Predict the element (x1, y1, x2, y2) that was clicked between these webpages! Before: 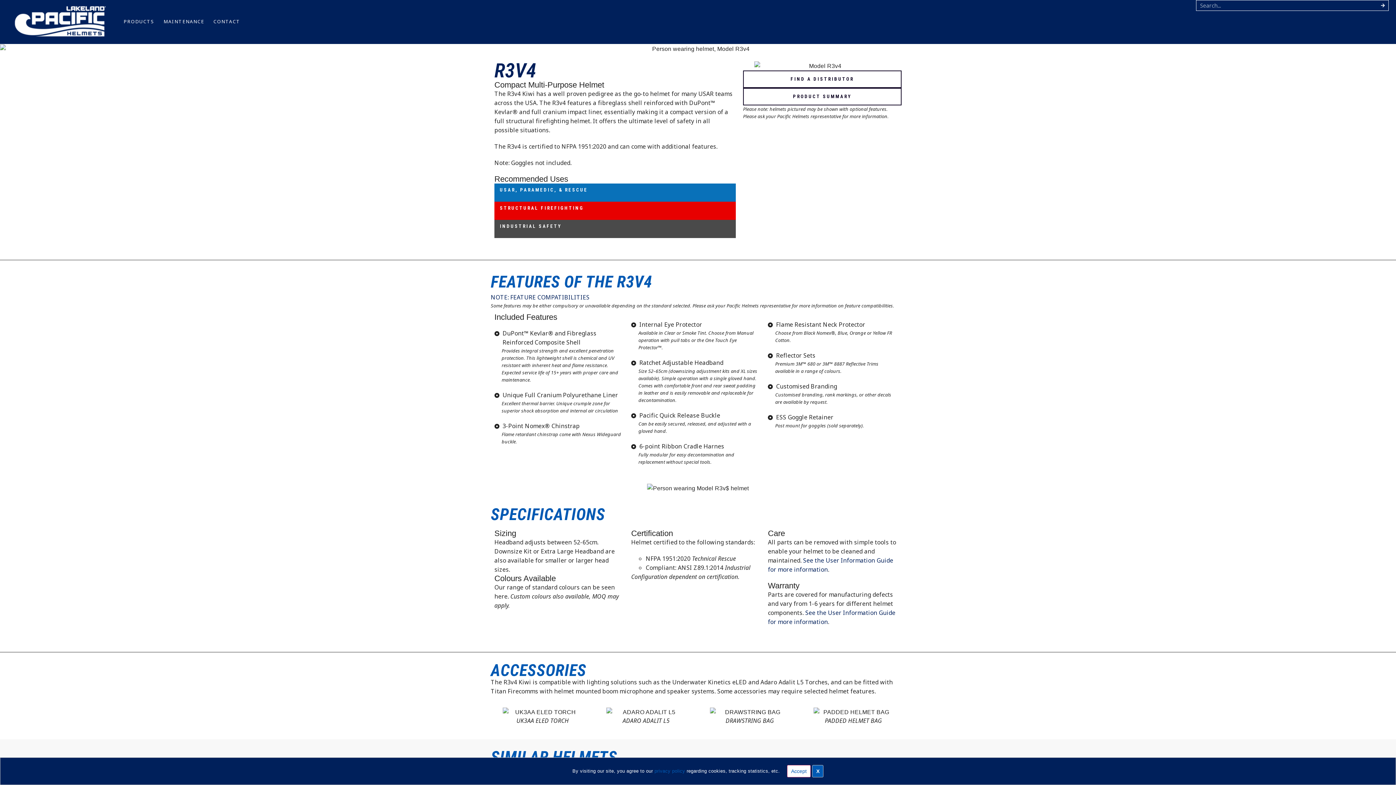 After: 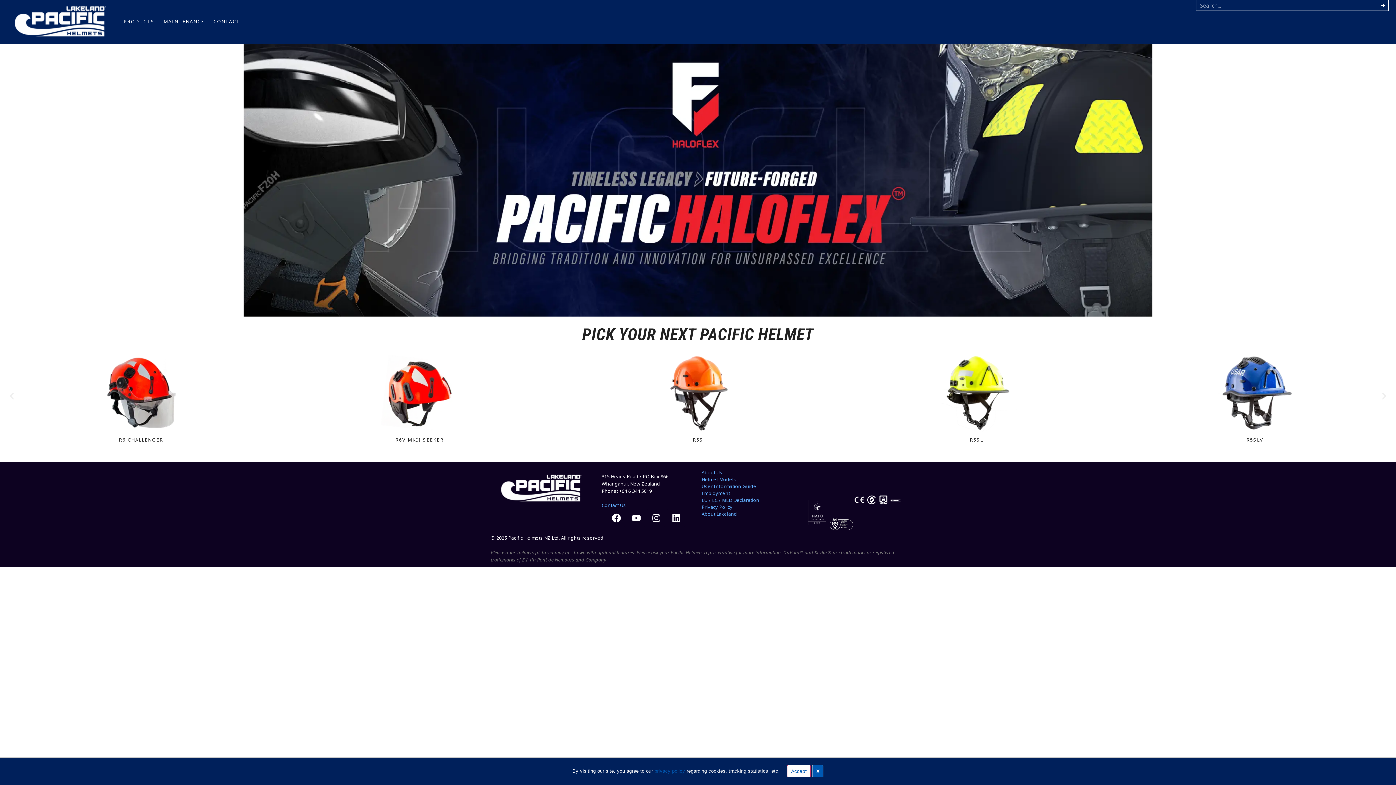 Action: bbox: (7, 0, 116, 41)